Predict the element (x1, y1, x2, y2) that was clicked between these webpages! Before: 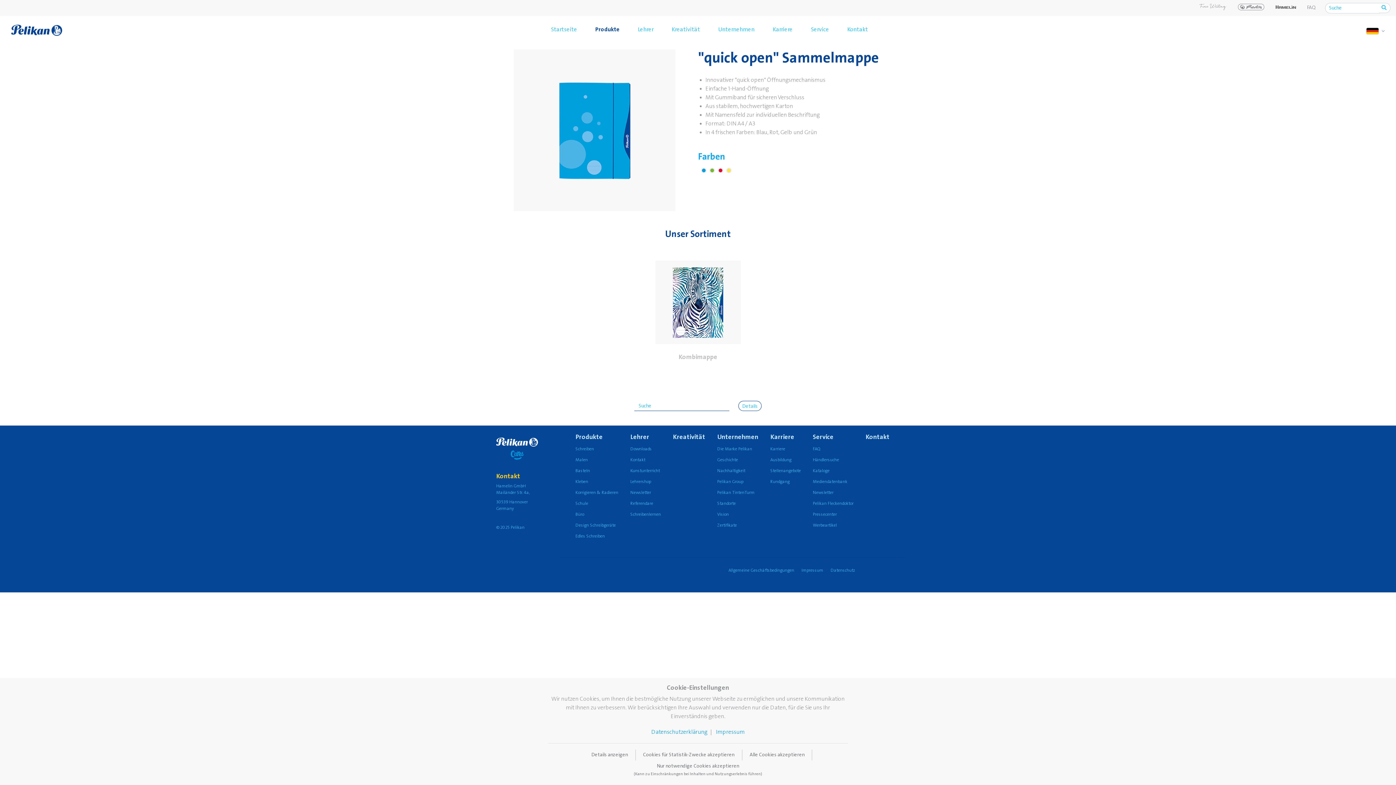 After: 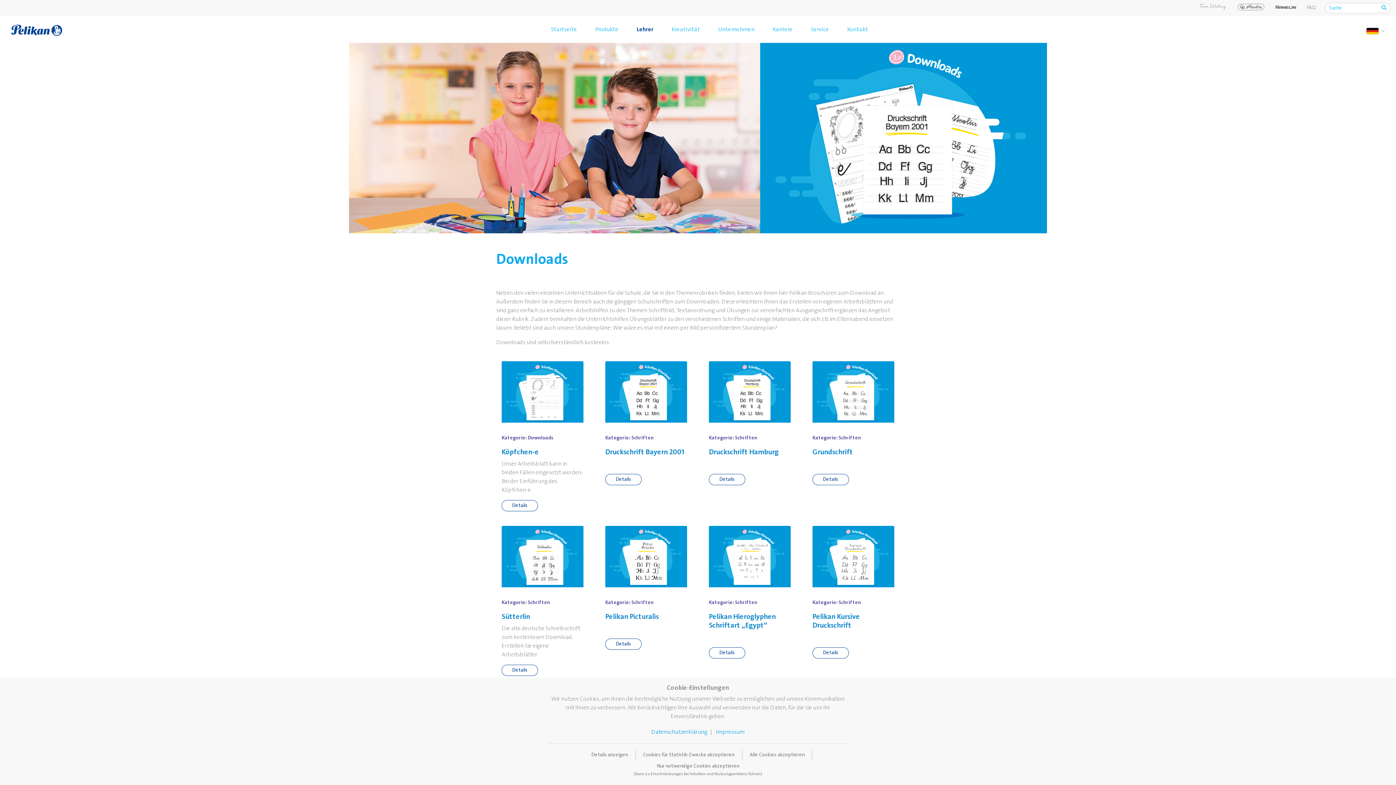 Action: bbox: (630, 446, 652, 451) label: Downloads